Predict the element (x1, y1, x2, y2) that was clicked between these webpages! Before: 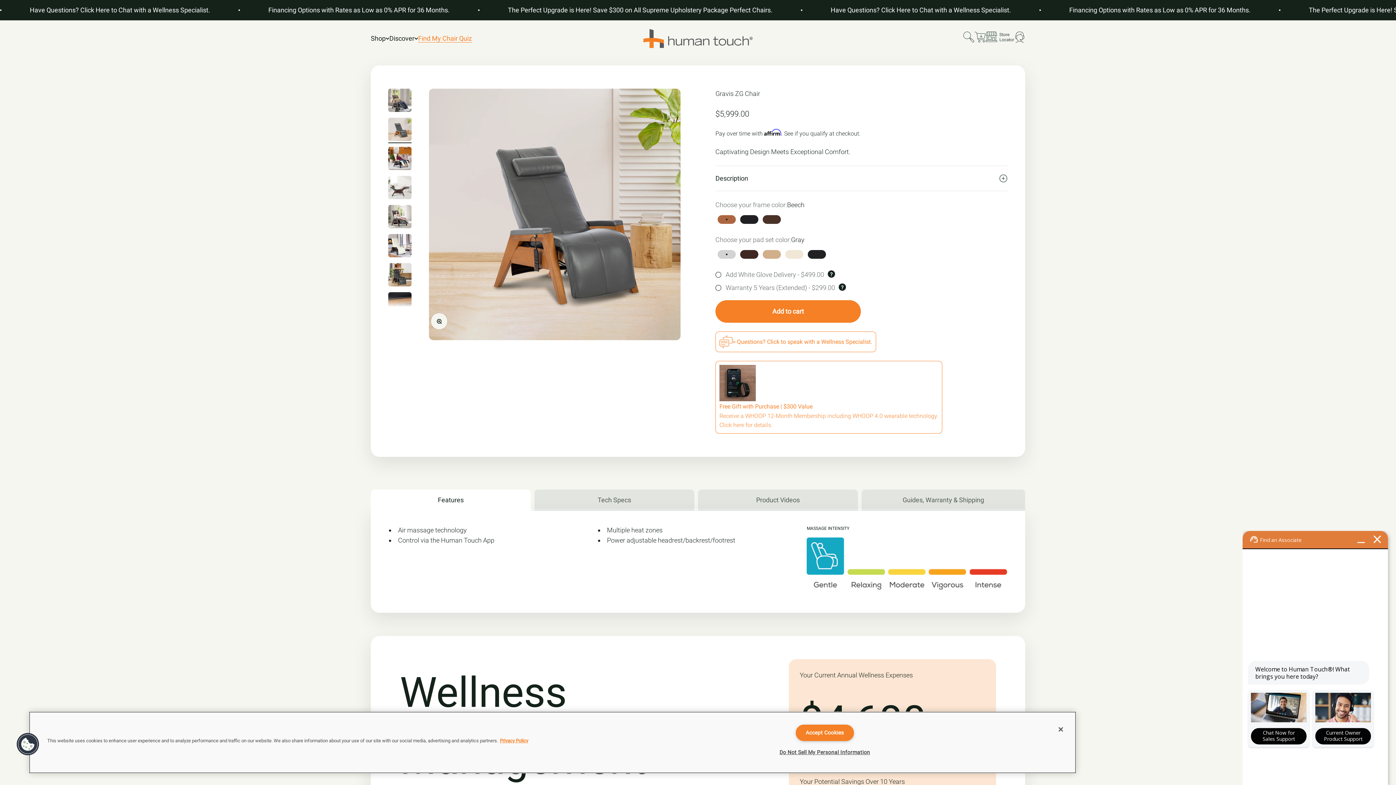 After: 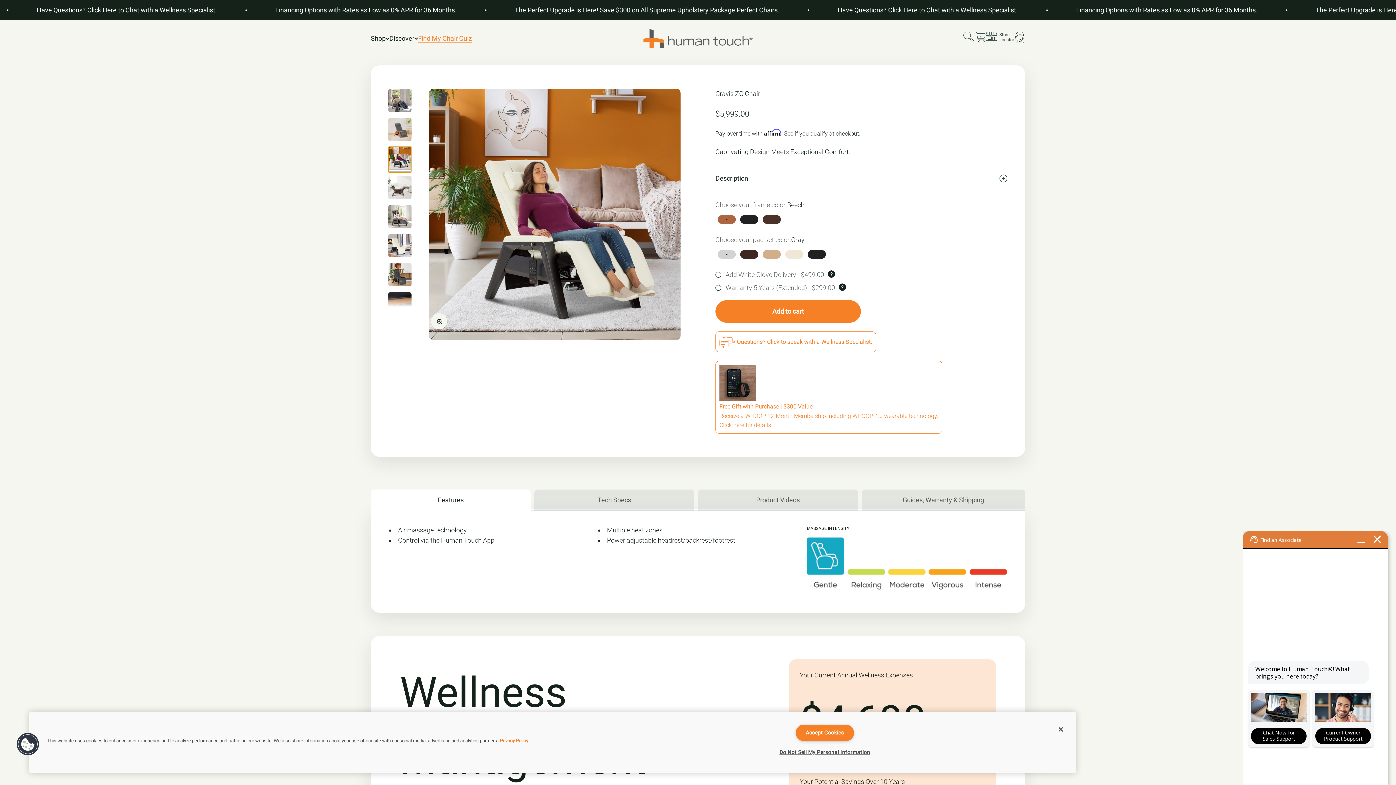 Action: label: Go to item 3 bbox: (388, 146, 411, 172)